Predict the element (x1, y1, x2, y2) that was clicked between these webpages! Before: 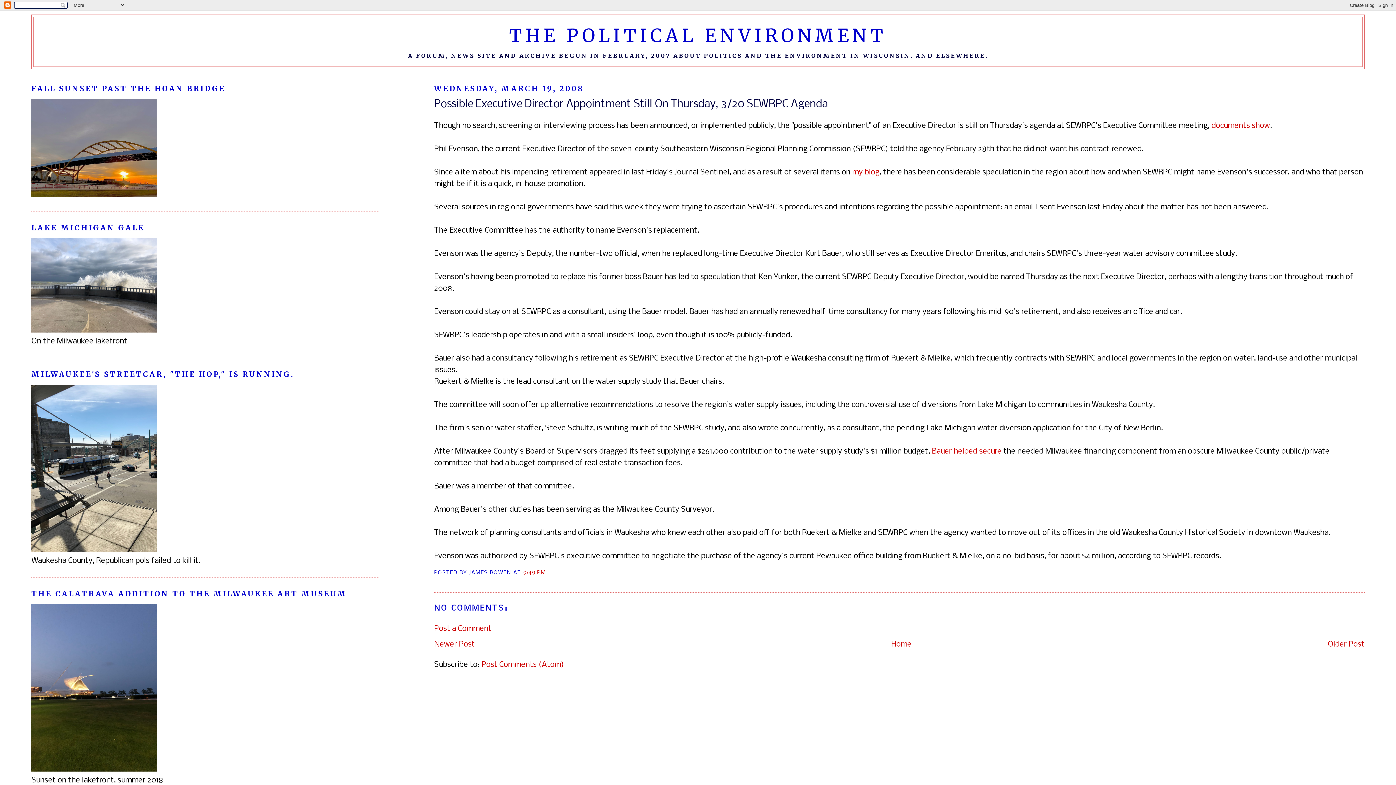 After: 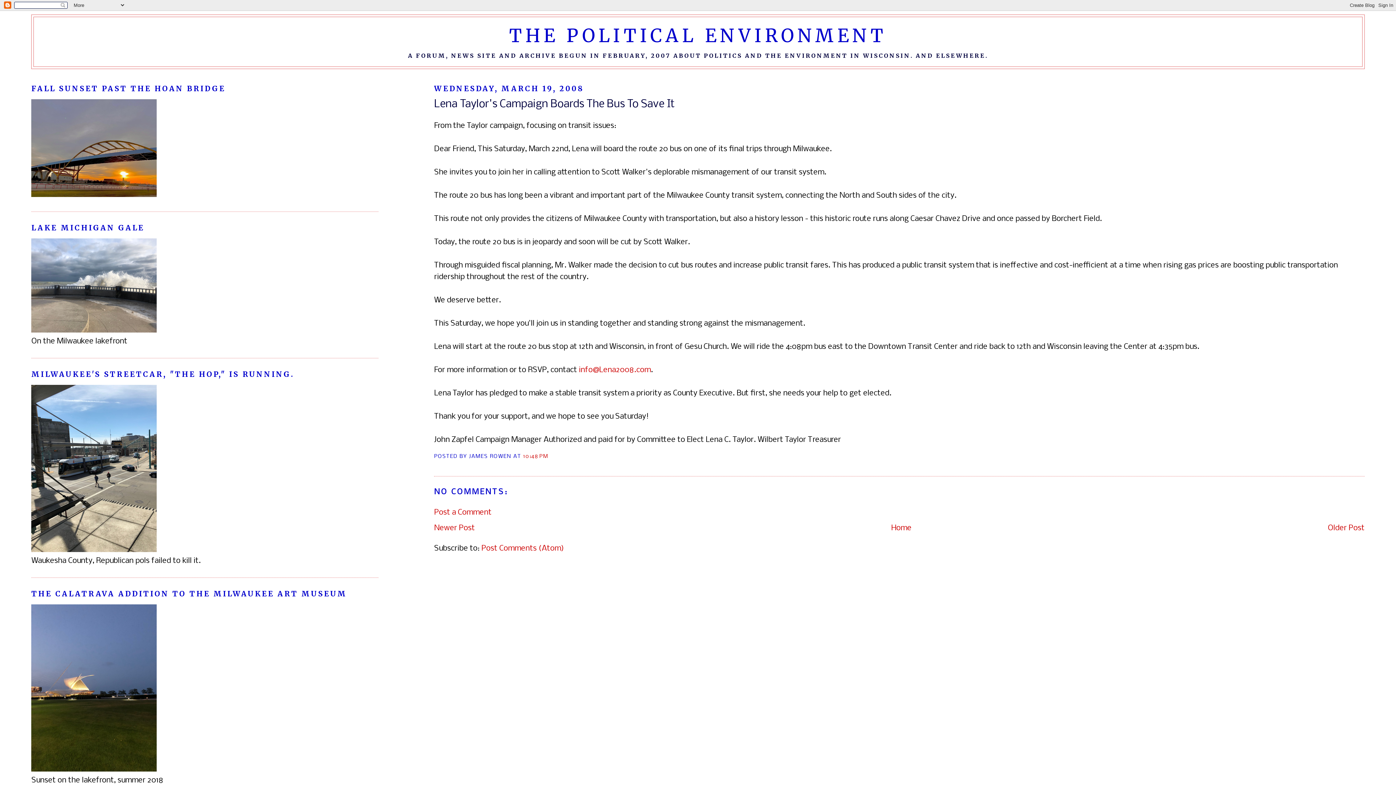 Action: label: Newer Post bbox: (434, 640, 474, 648)